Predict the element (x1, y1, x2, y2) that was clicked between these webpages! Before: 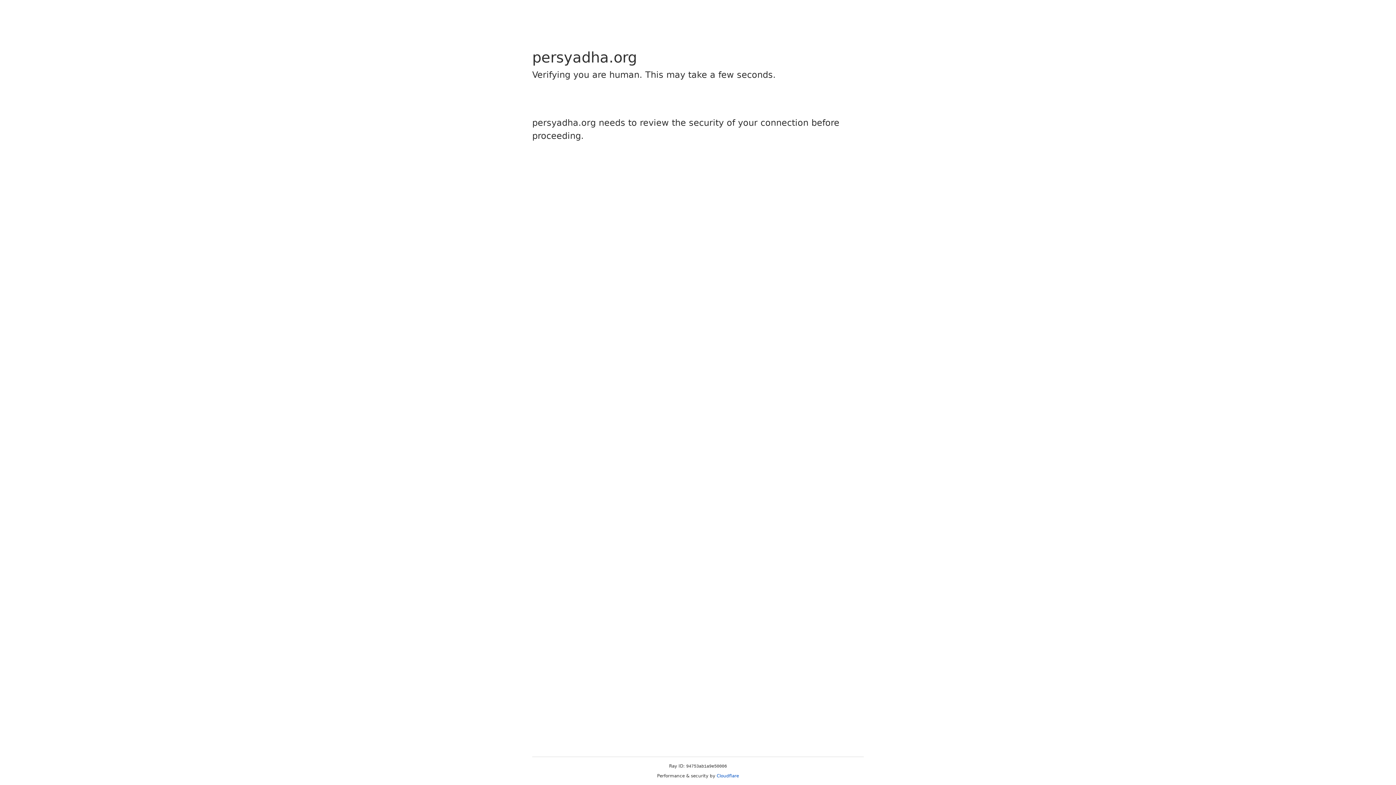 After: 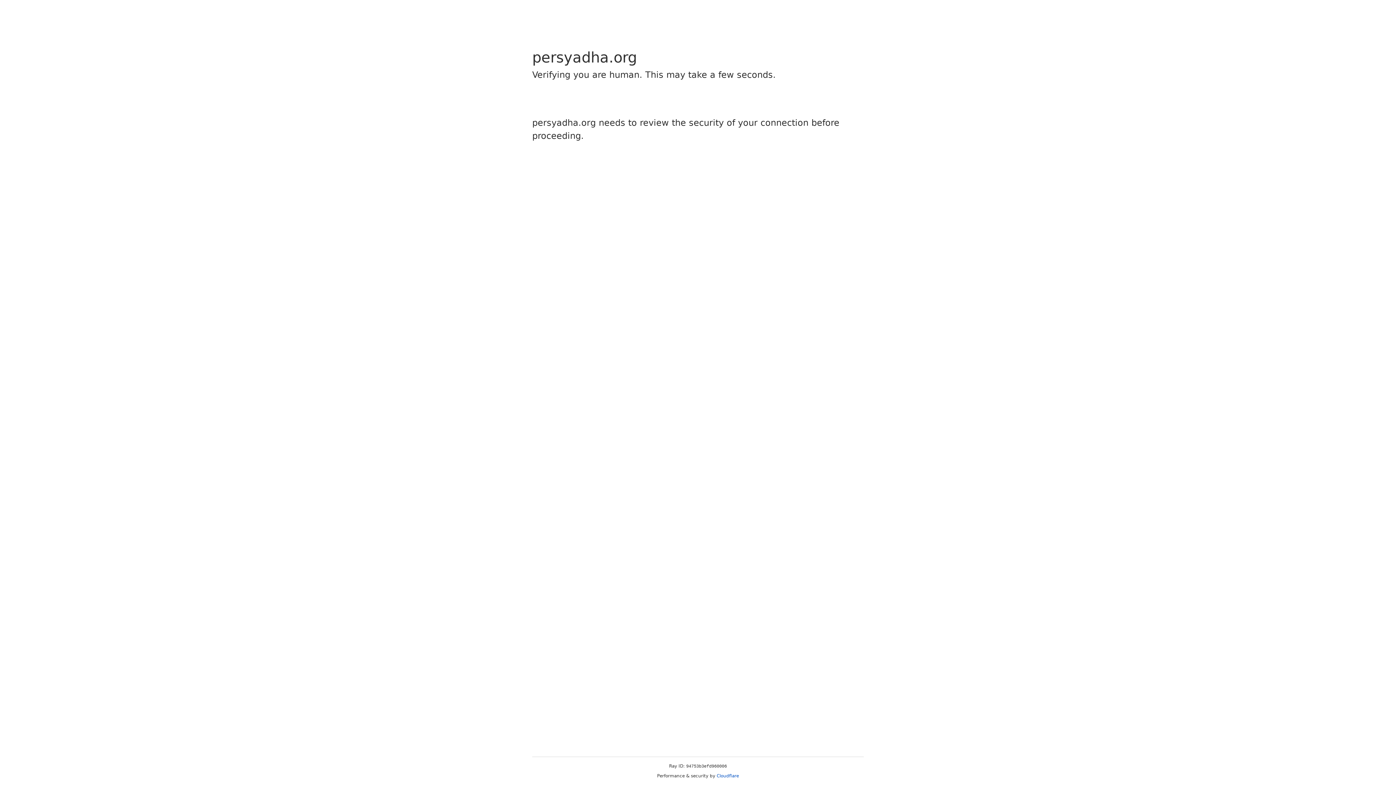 Action: label: Cloudflare bbox: (716, 773, 739, 778)